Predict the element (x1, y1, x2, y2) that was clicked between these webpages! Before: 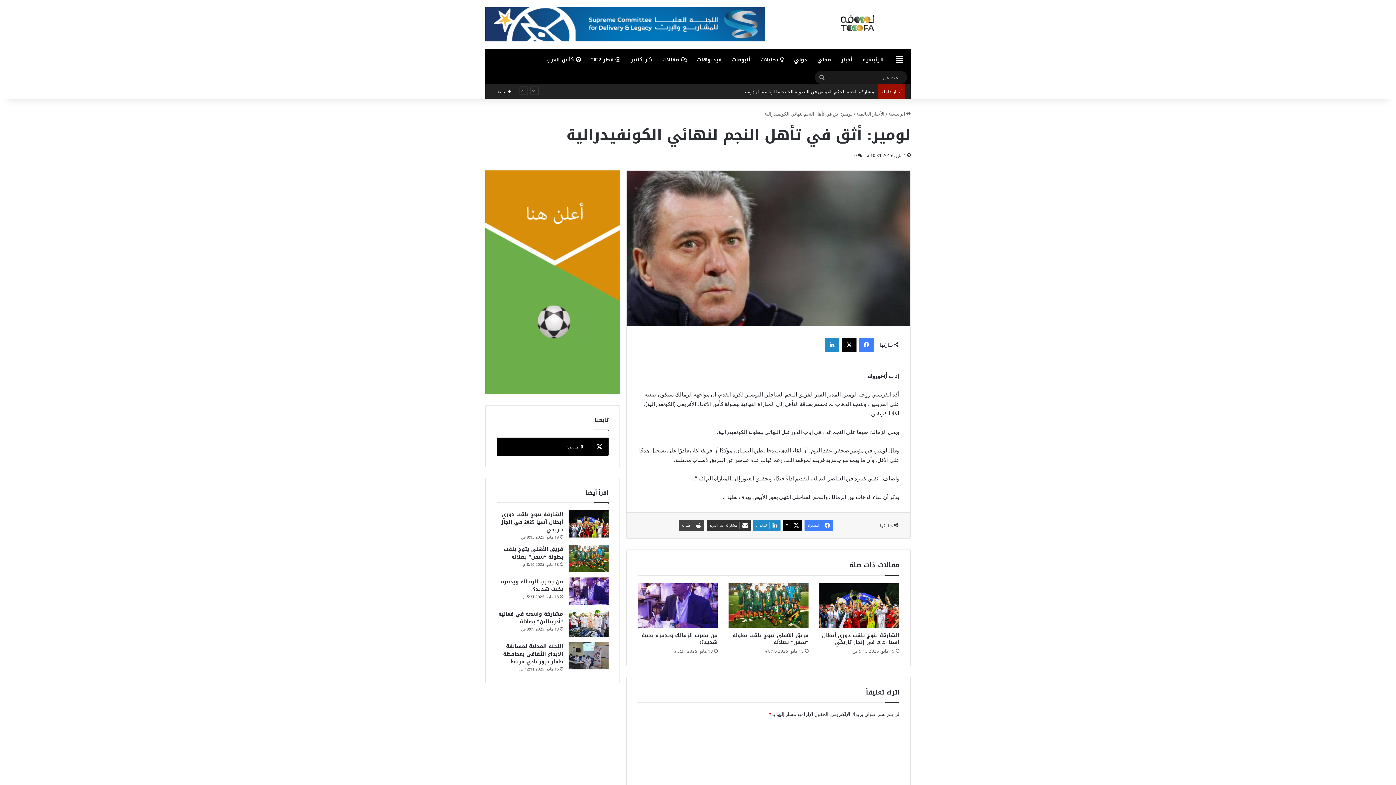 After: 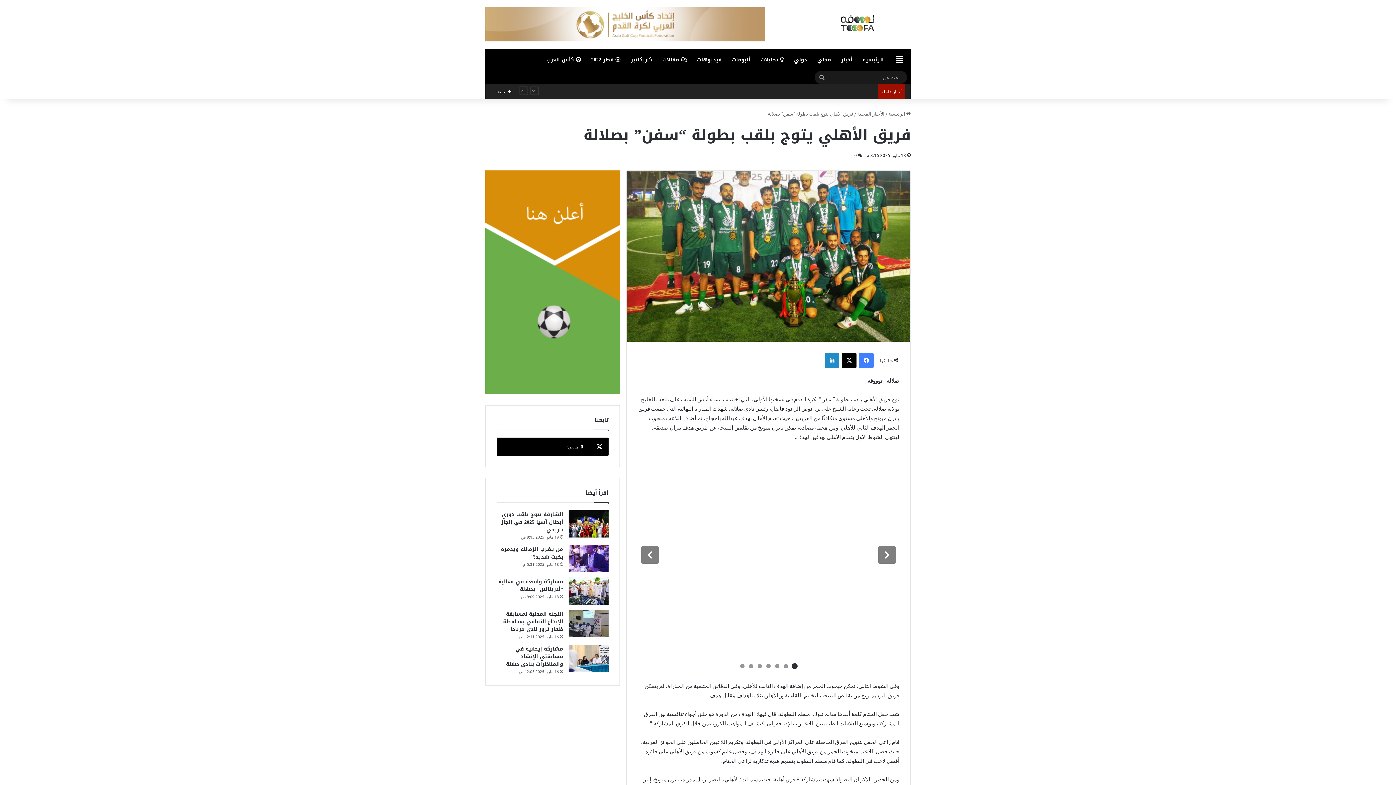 Action: label: فريق الأهلي يتوج بلقب بطولة “سفن” بصلالة bbox: (732, 630, 808, 647)